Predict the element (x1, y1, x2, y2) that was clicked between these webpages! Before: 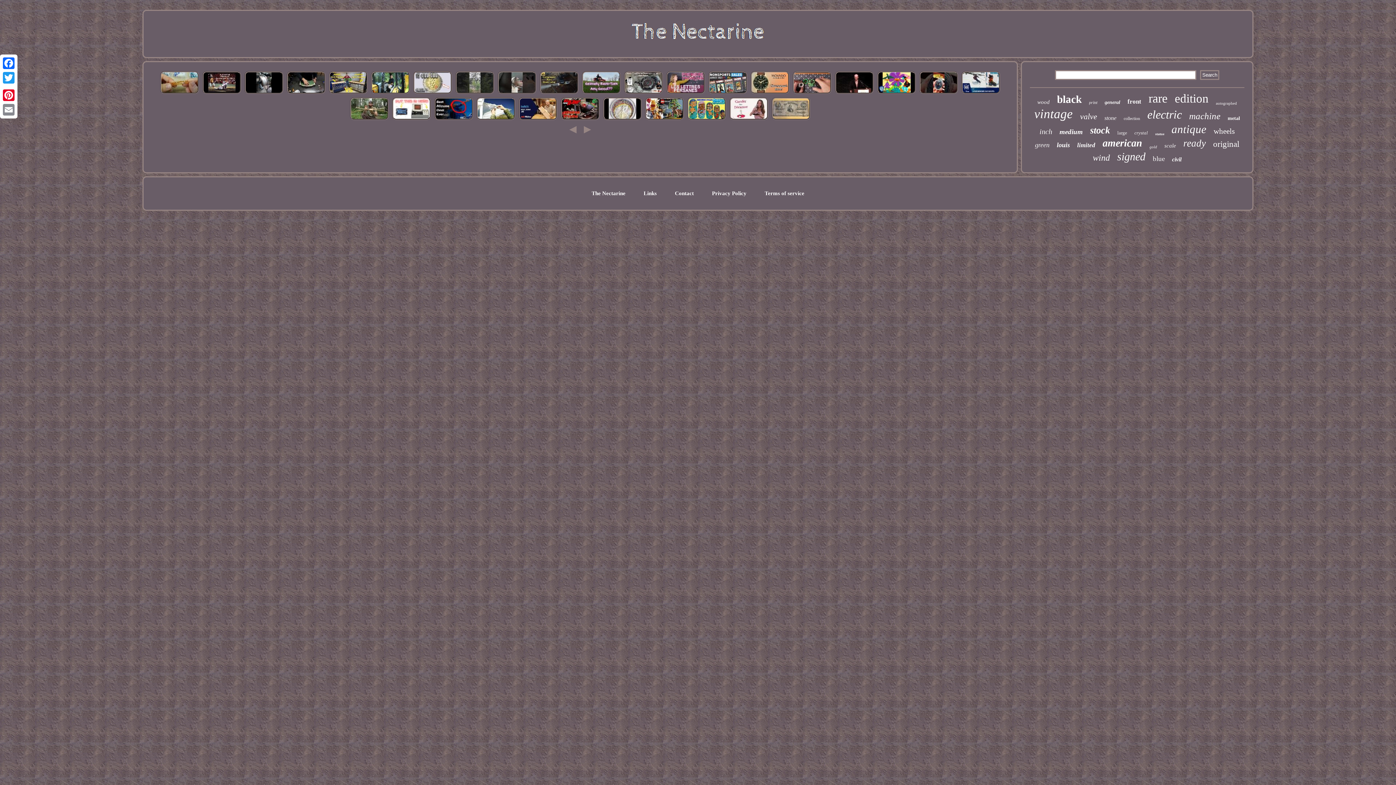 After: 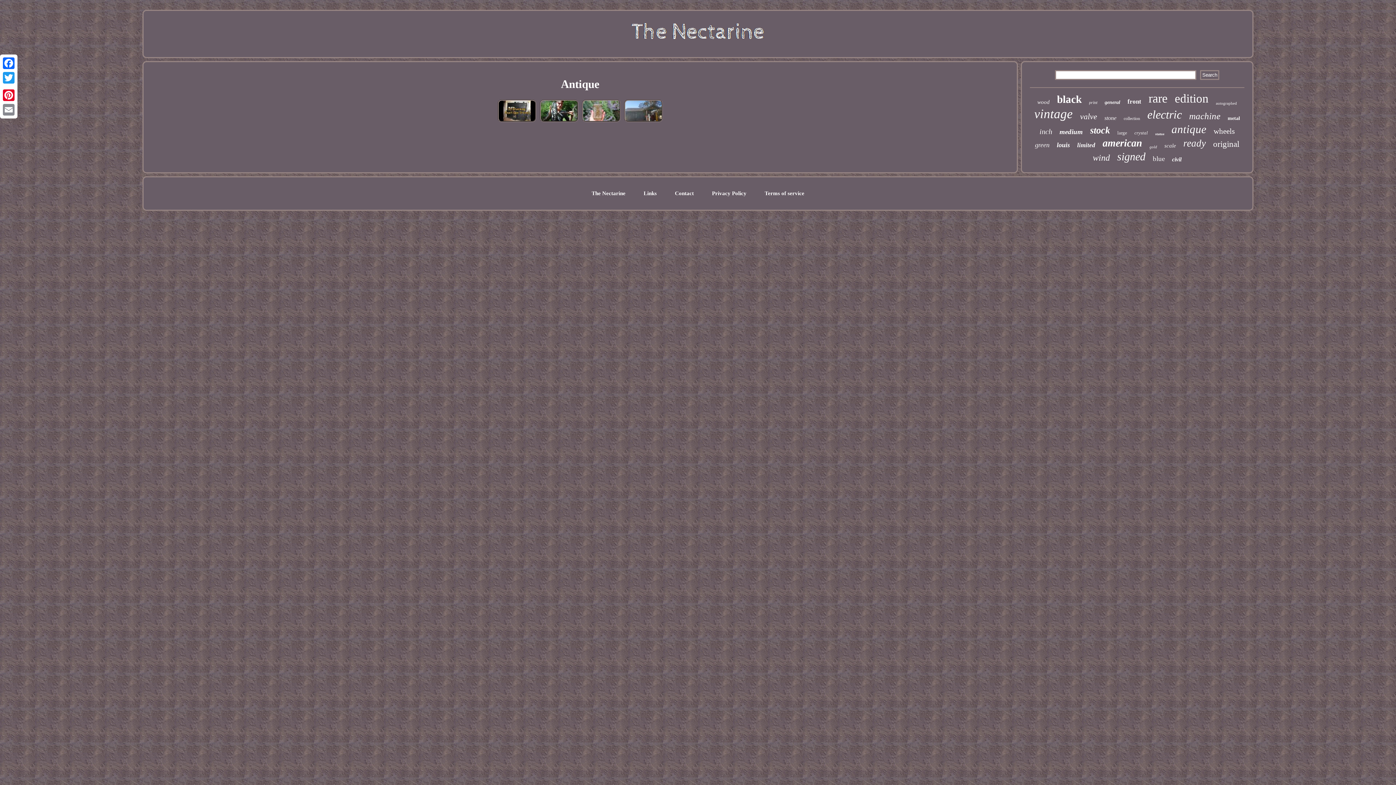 Action: bbox: (1171, 122, 1206, 136) label: antique